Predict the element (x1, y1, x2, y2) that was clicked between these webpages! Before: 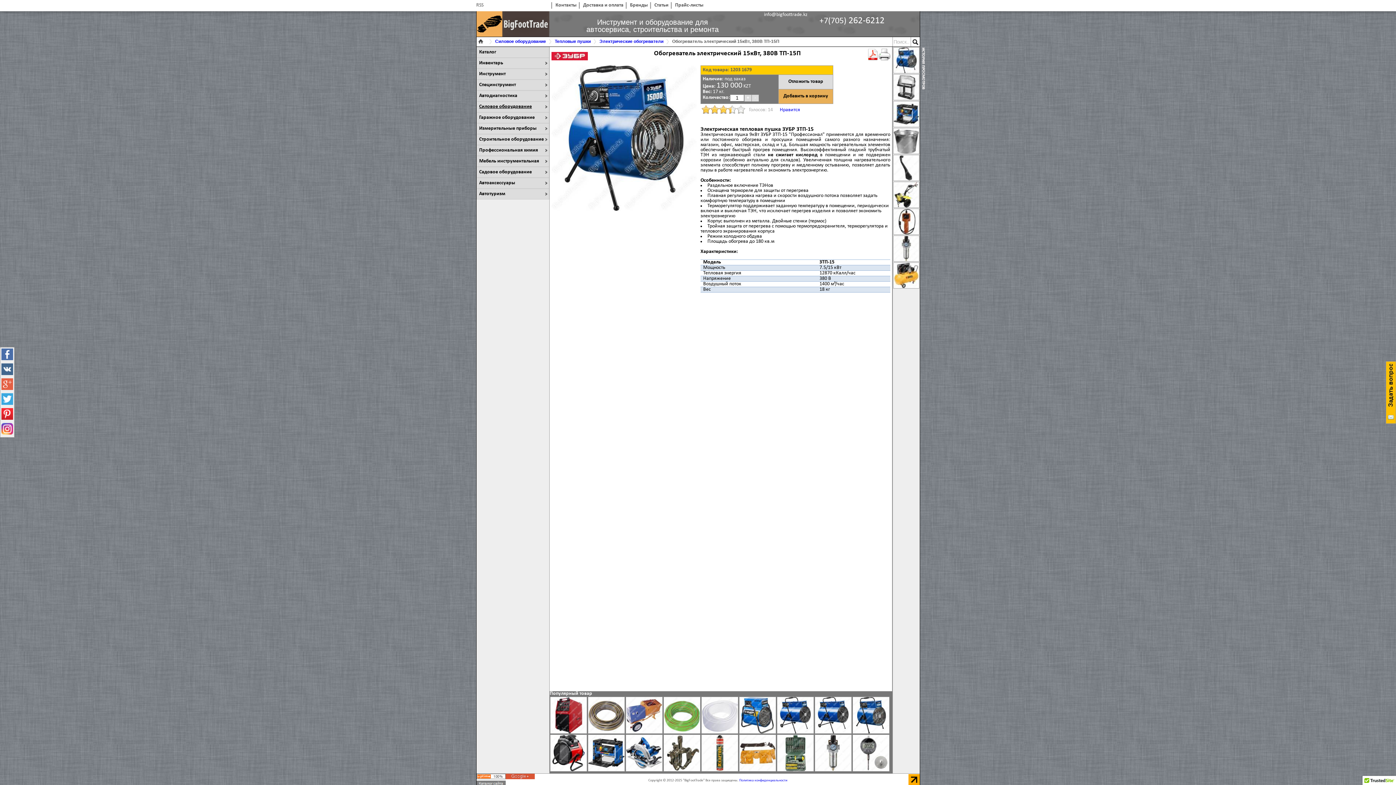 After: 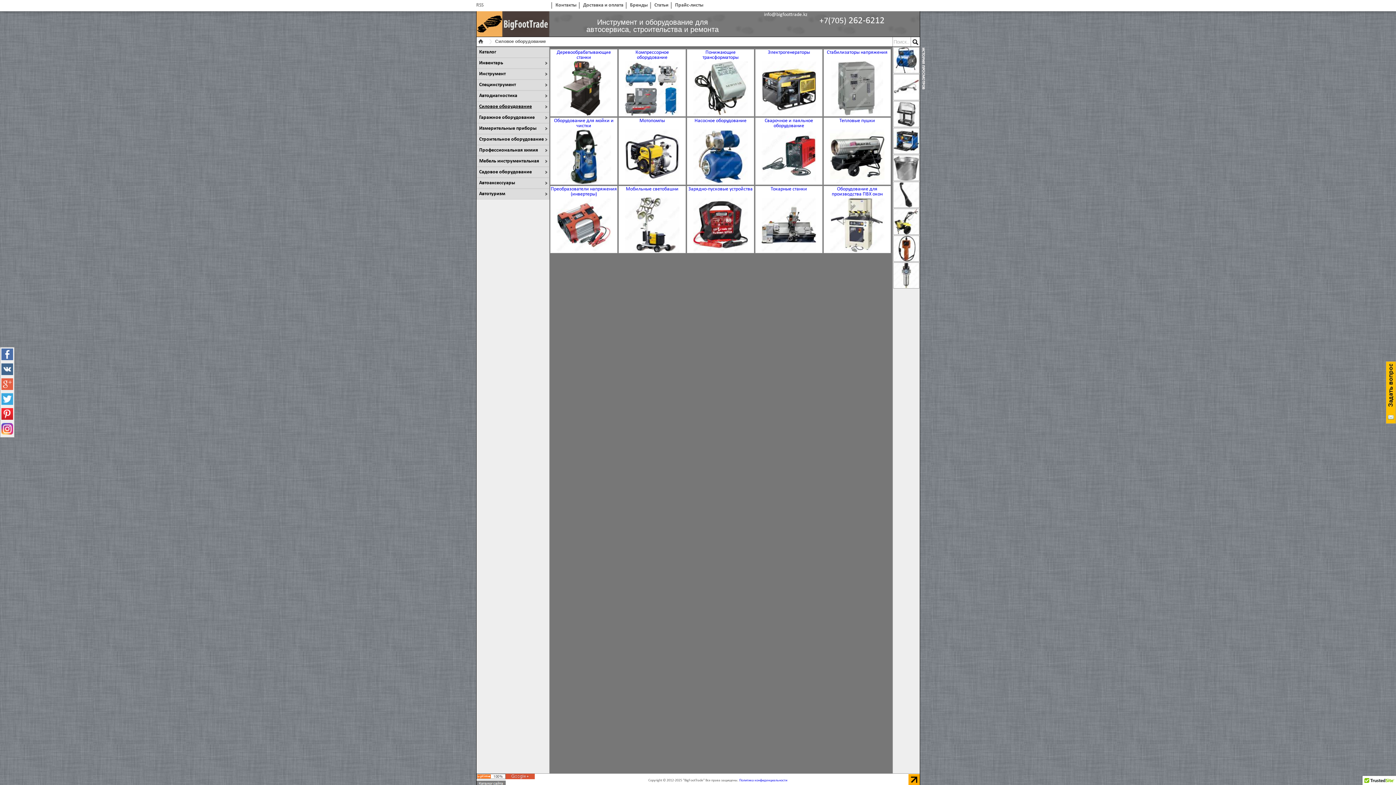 Action: label: Силовое оборудование bbox: (495, 38, 546, 44)